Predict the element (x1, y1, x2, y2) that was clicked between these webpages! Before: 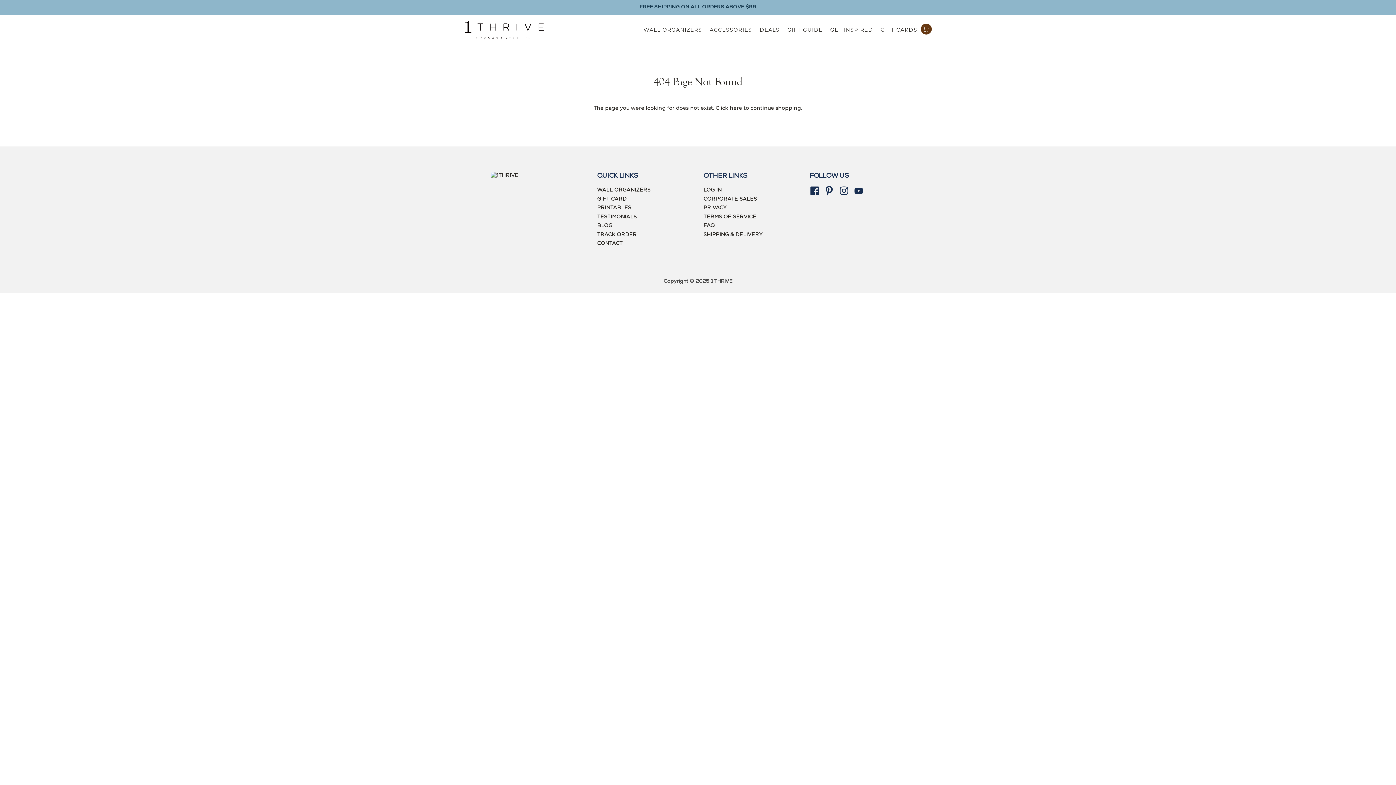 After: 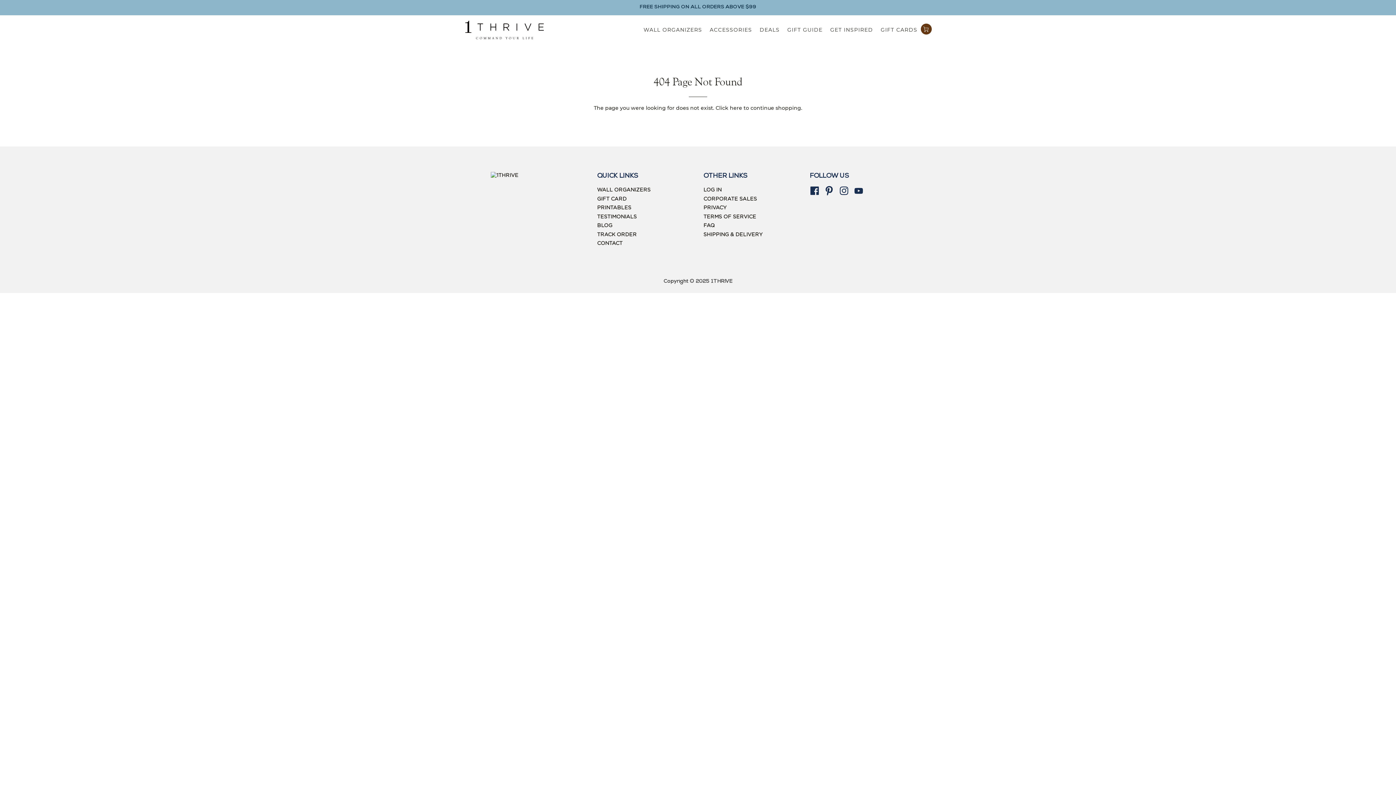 Action: bbox: (810, 186, 819, 195)